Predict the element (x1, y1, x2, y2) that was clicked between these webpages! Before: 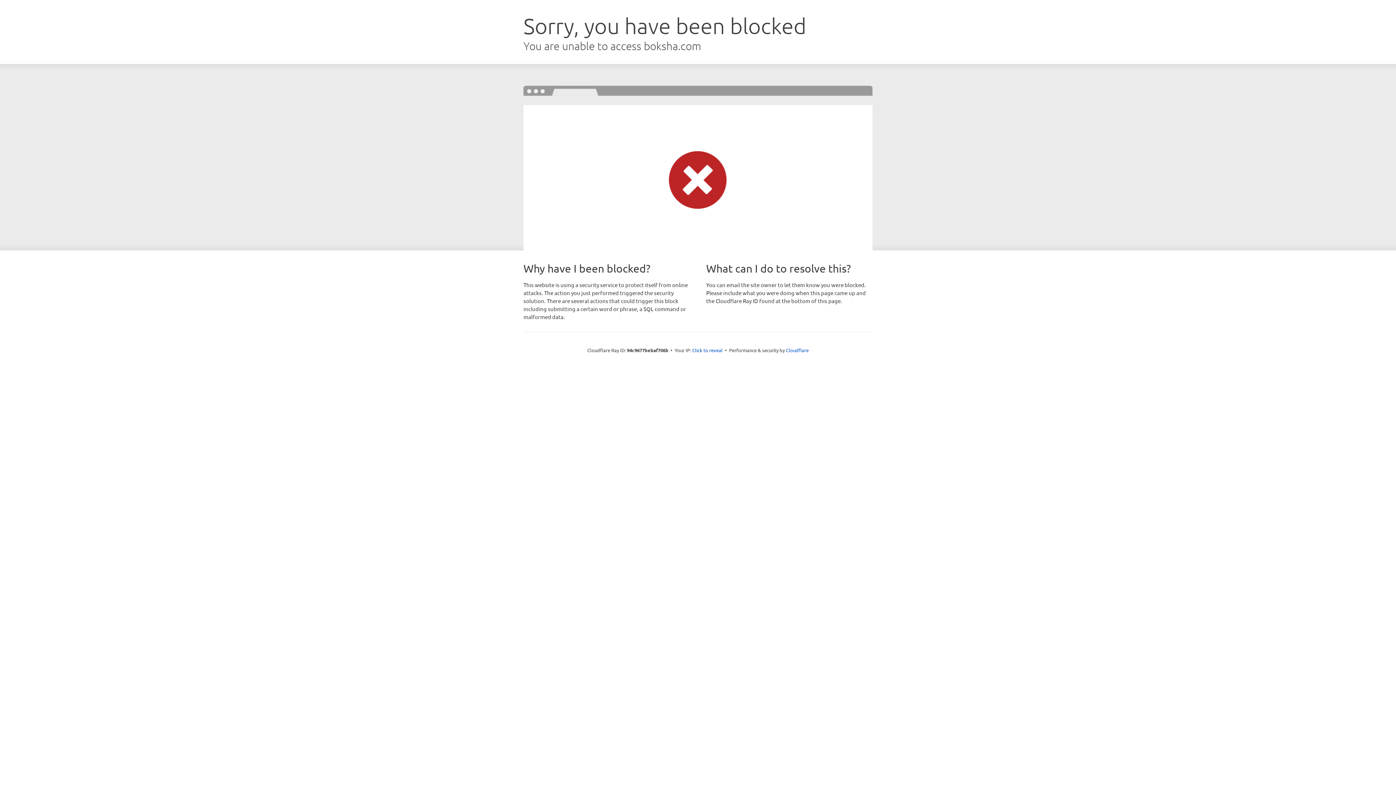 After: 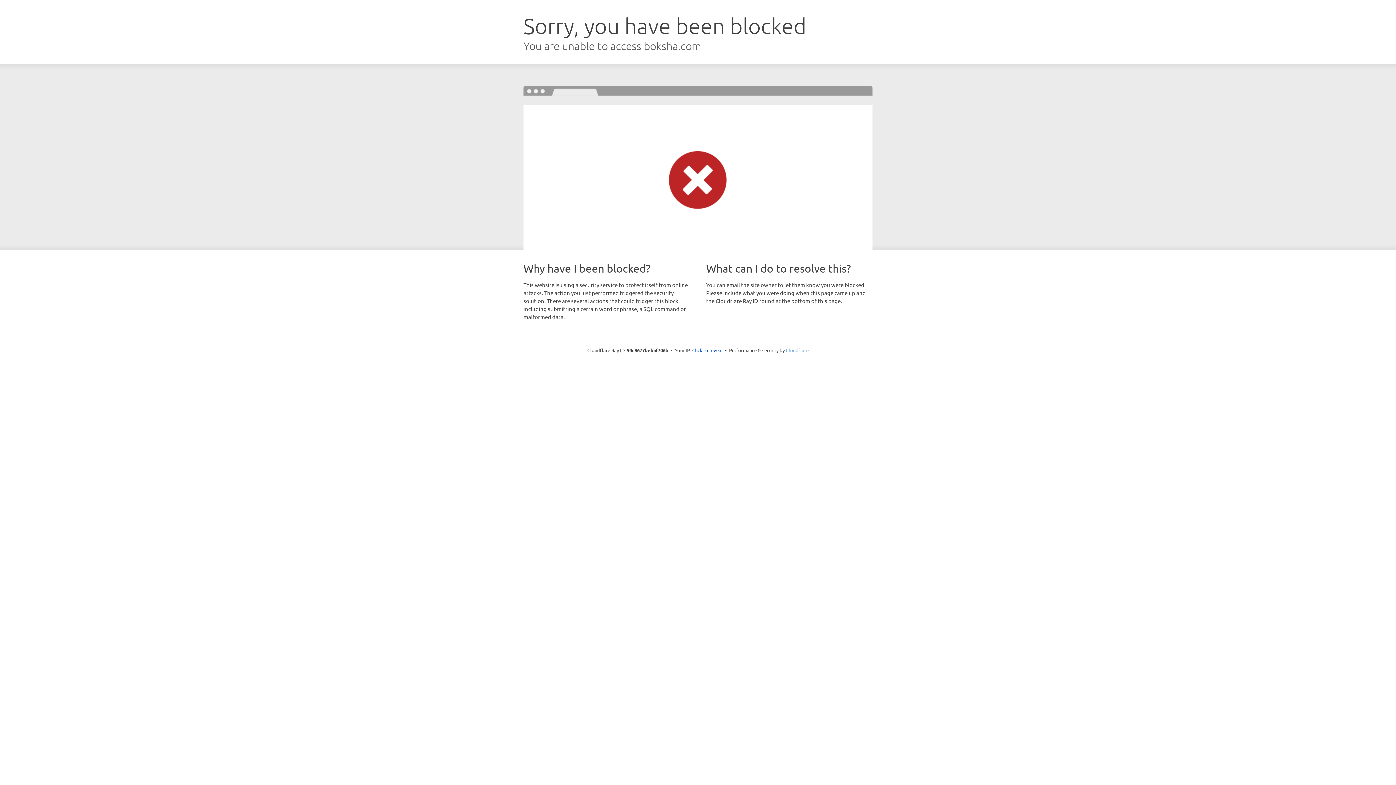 Action: bbox: (786, 347, 808, 353) label: Cloudflare